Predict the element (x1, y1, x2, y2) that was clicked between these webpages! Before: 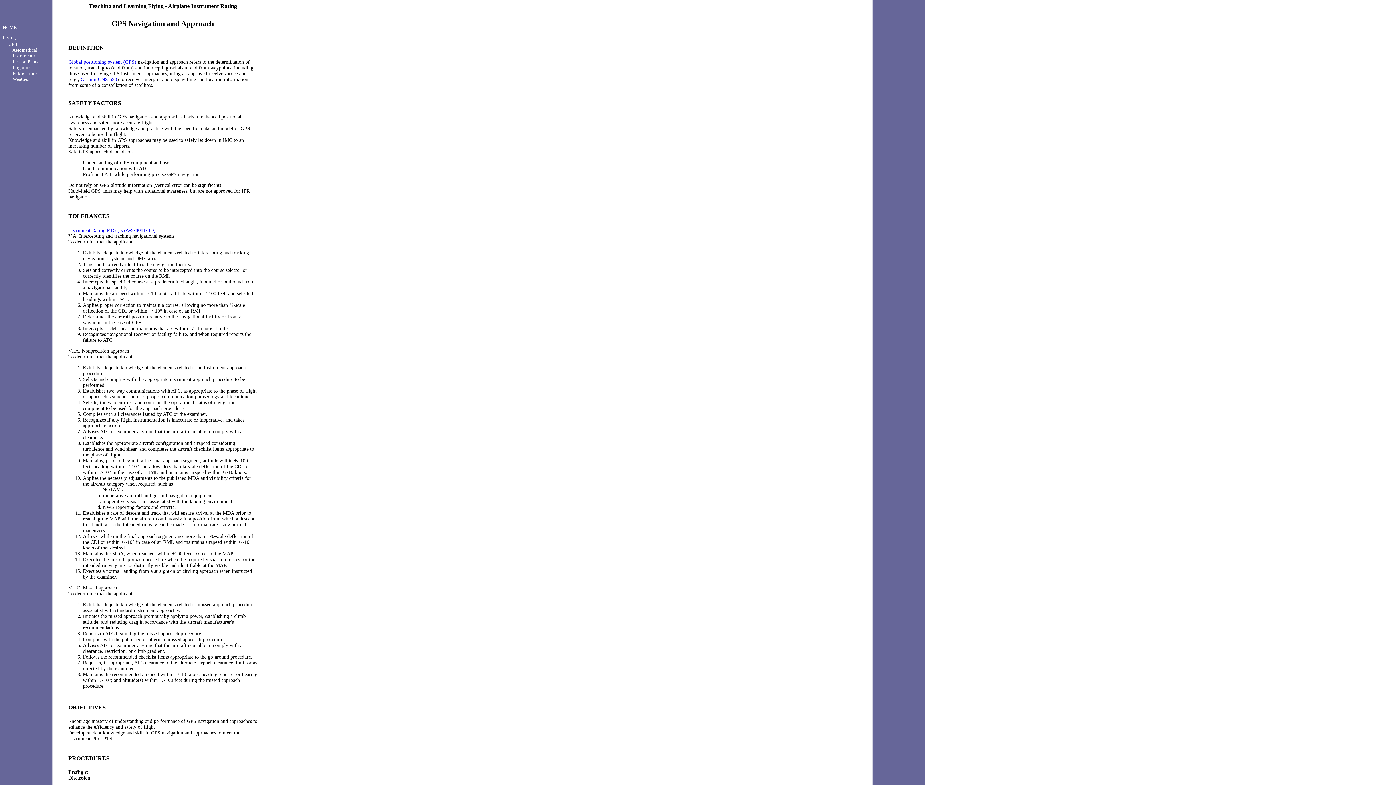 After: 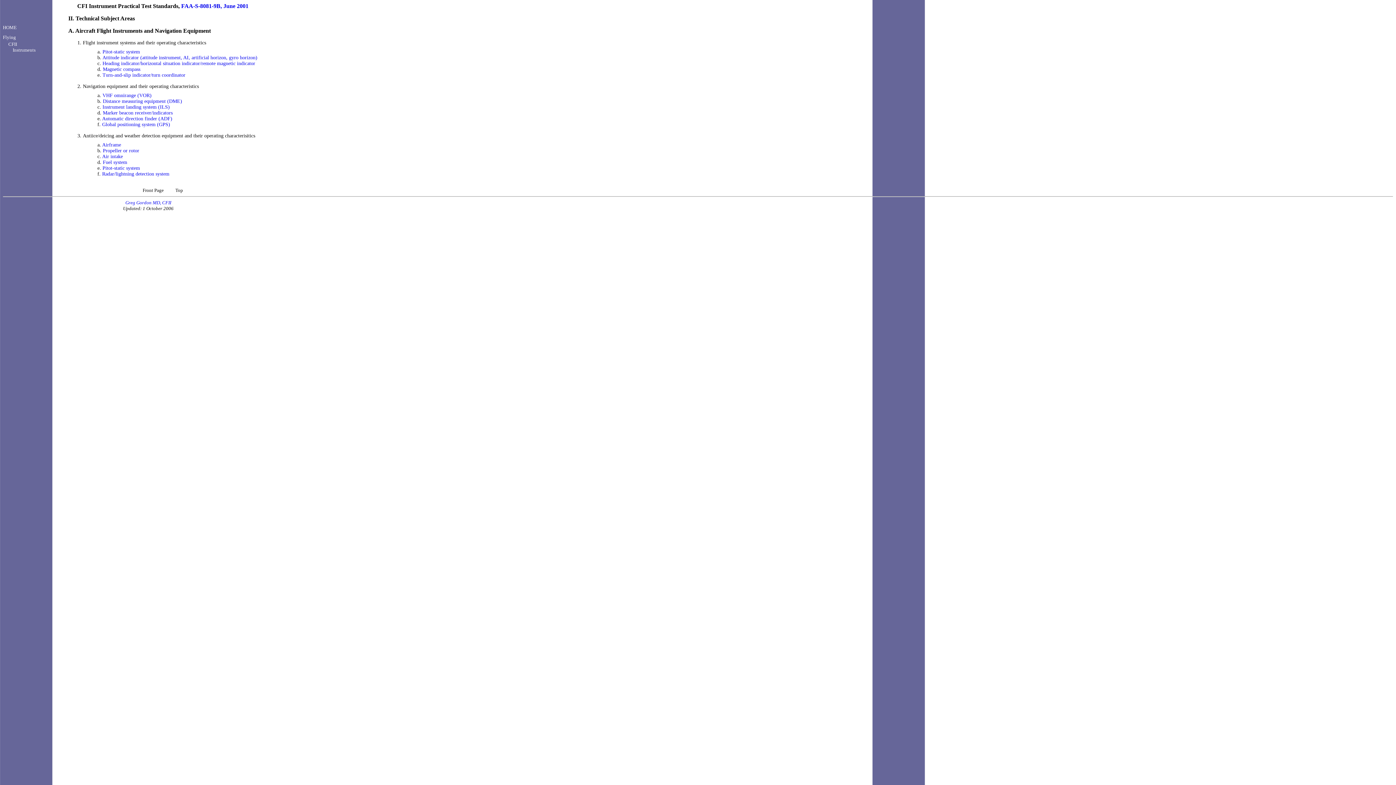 Action: bbox: (12, 53, 35, 58) label: Instruments